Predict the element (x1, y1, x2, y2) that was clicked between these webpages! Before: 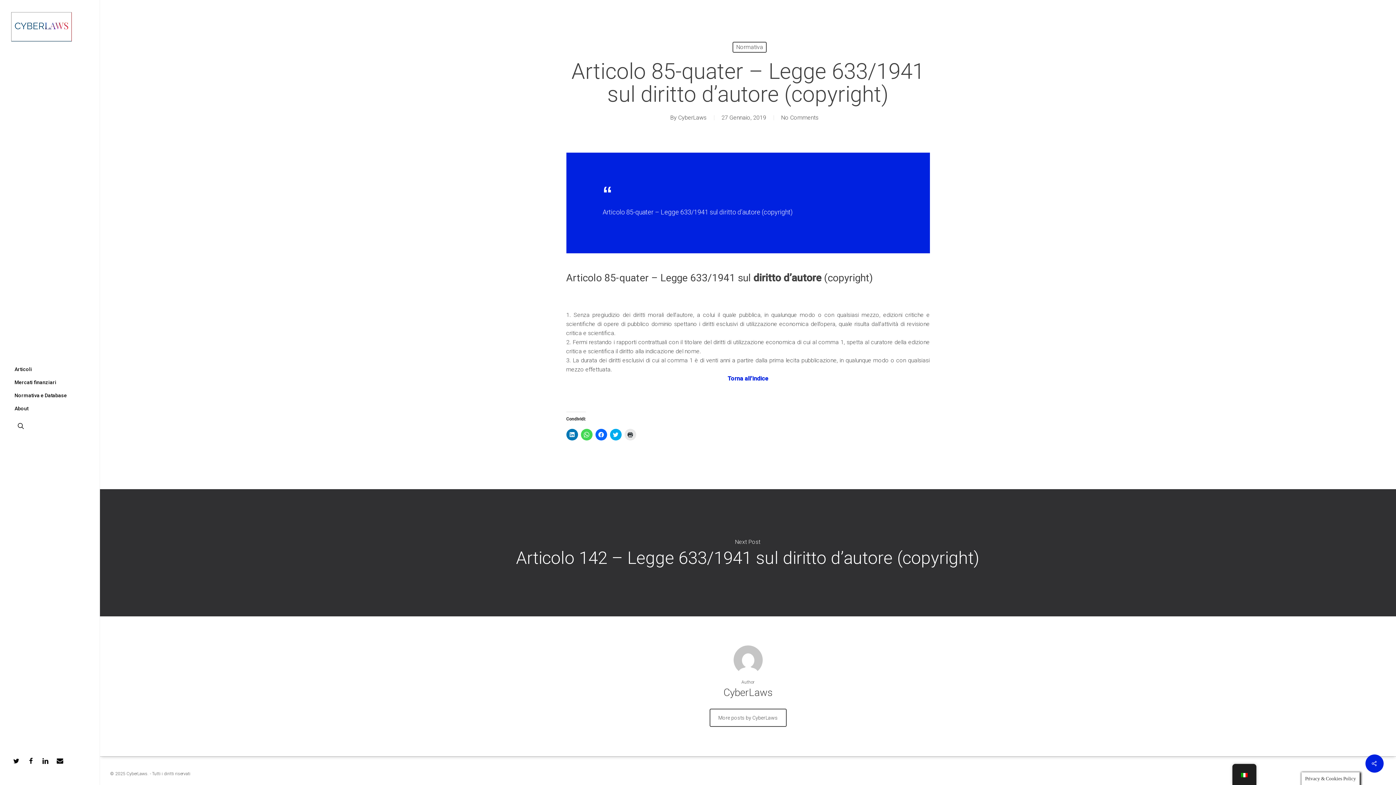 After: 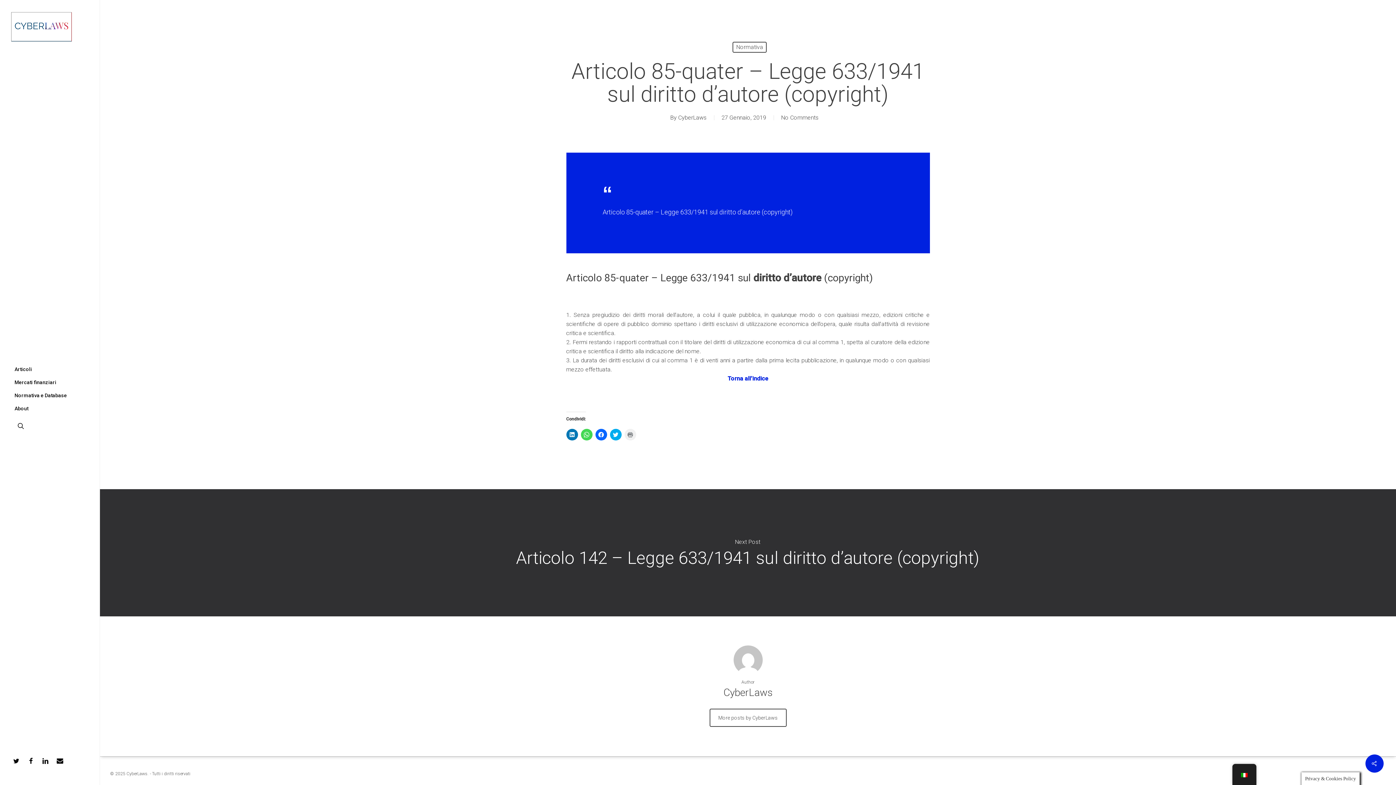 Action: bbox: (624, 429, 636, 440) label: Fai clic qui per stampare (Si apre in una nuova finestra)